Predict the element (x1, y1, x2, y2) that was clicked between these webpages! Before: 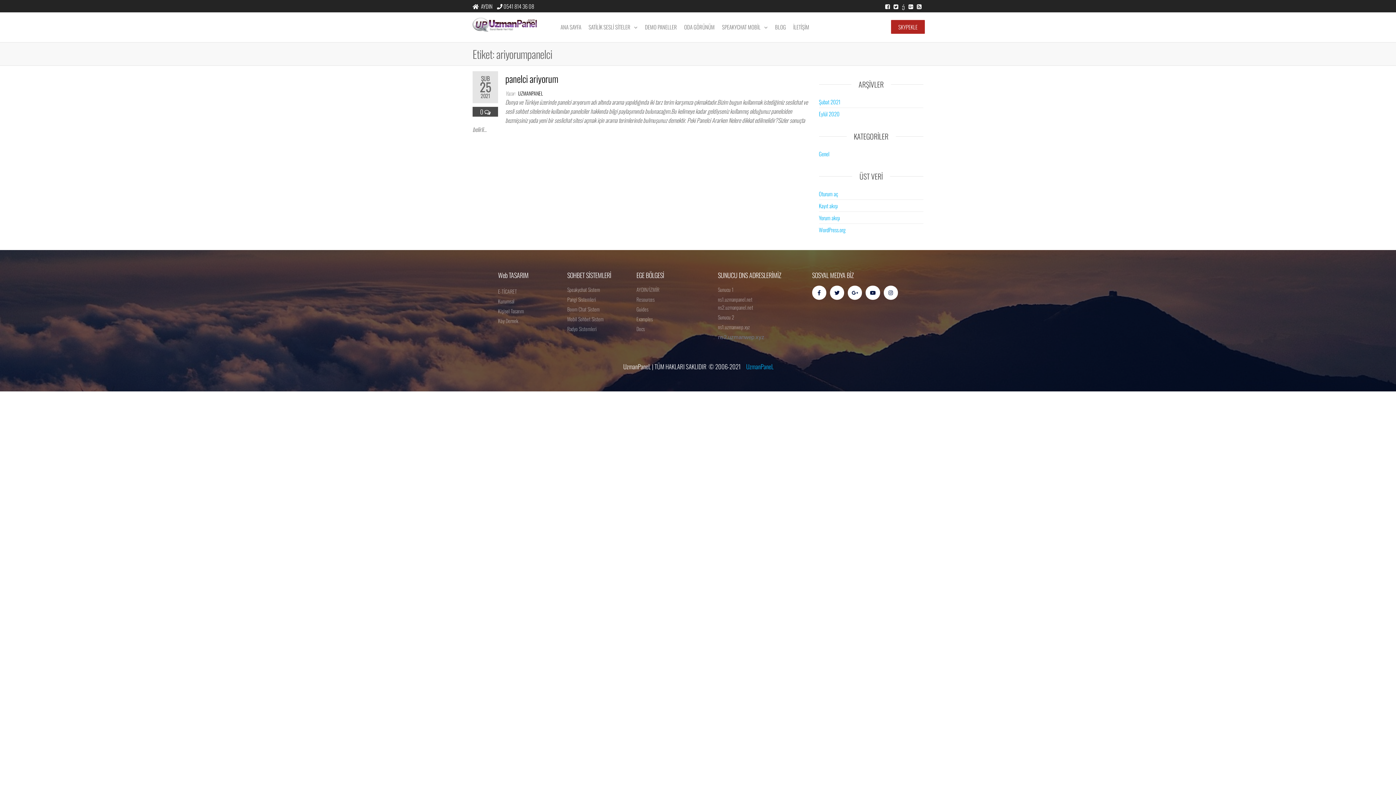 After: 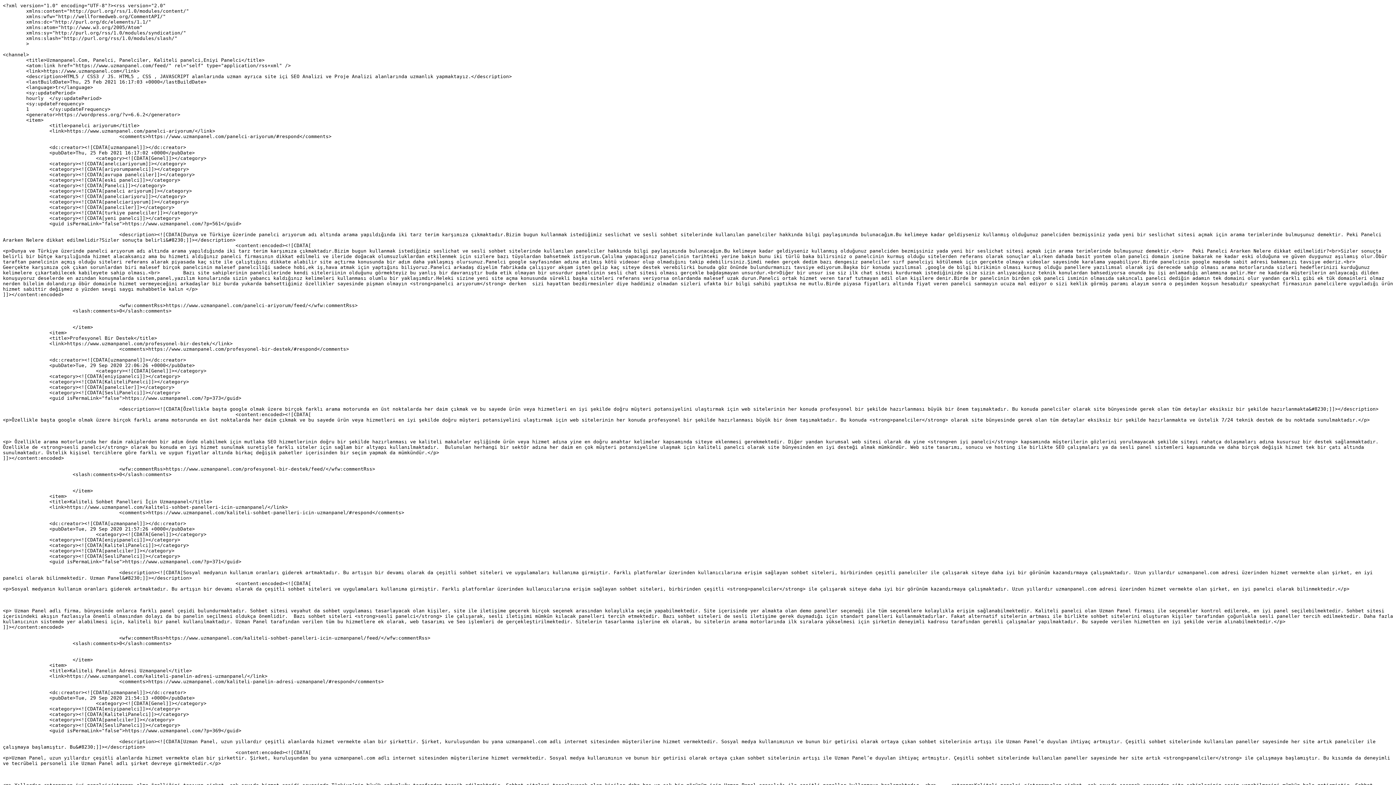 Action: label: Kayıt akışı bbox: (819, 201, 838, 209)